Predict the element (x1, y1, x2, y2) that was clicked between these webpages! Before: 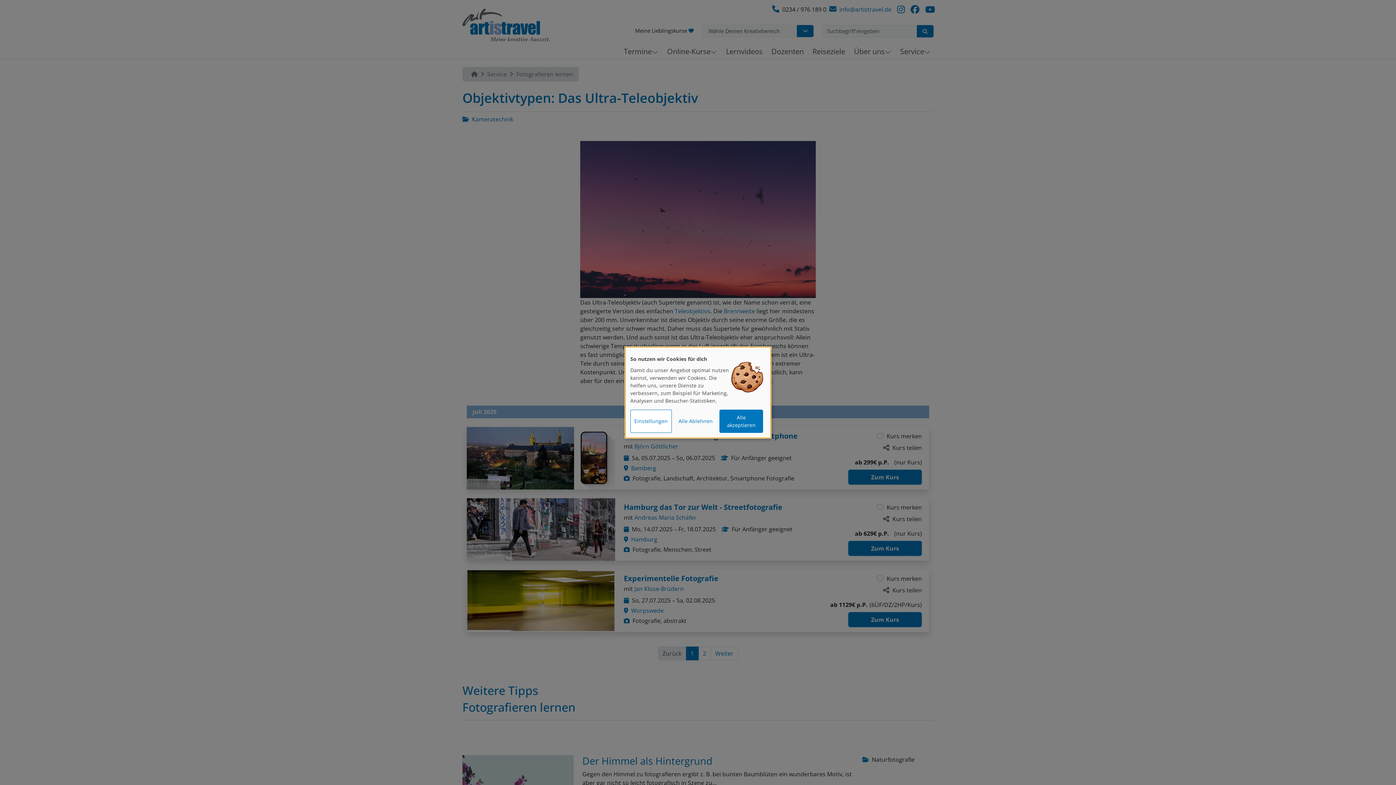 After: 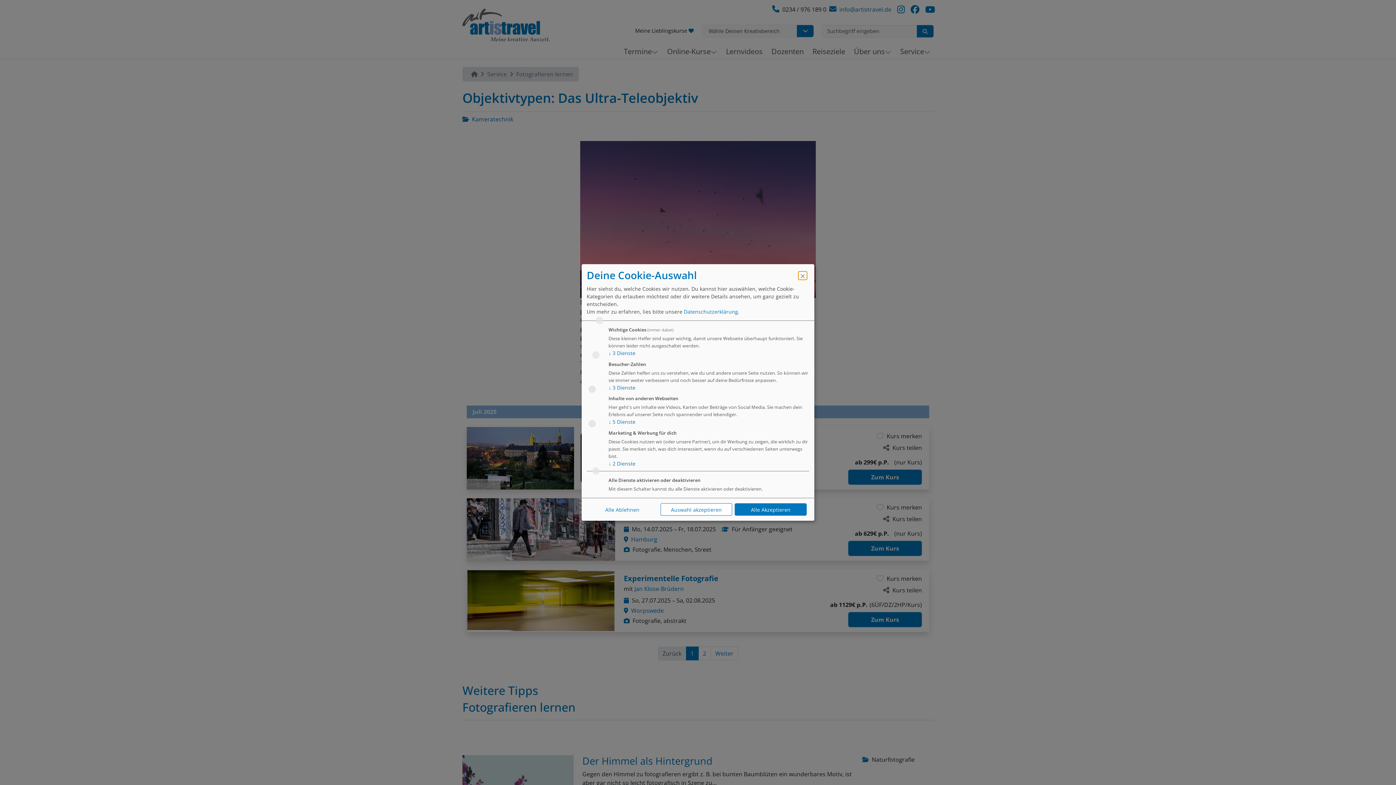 Action: bbox: (630, 409, 671, 433) label: Einstellungen